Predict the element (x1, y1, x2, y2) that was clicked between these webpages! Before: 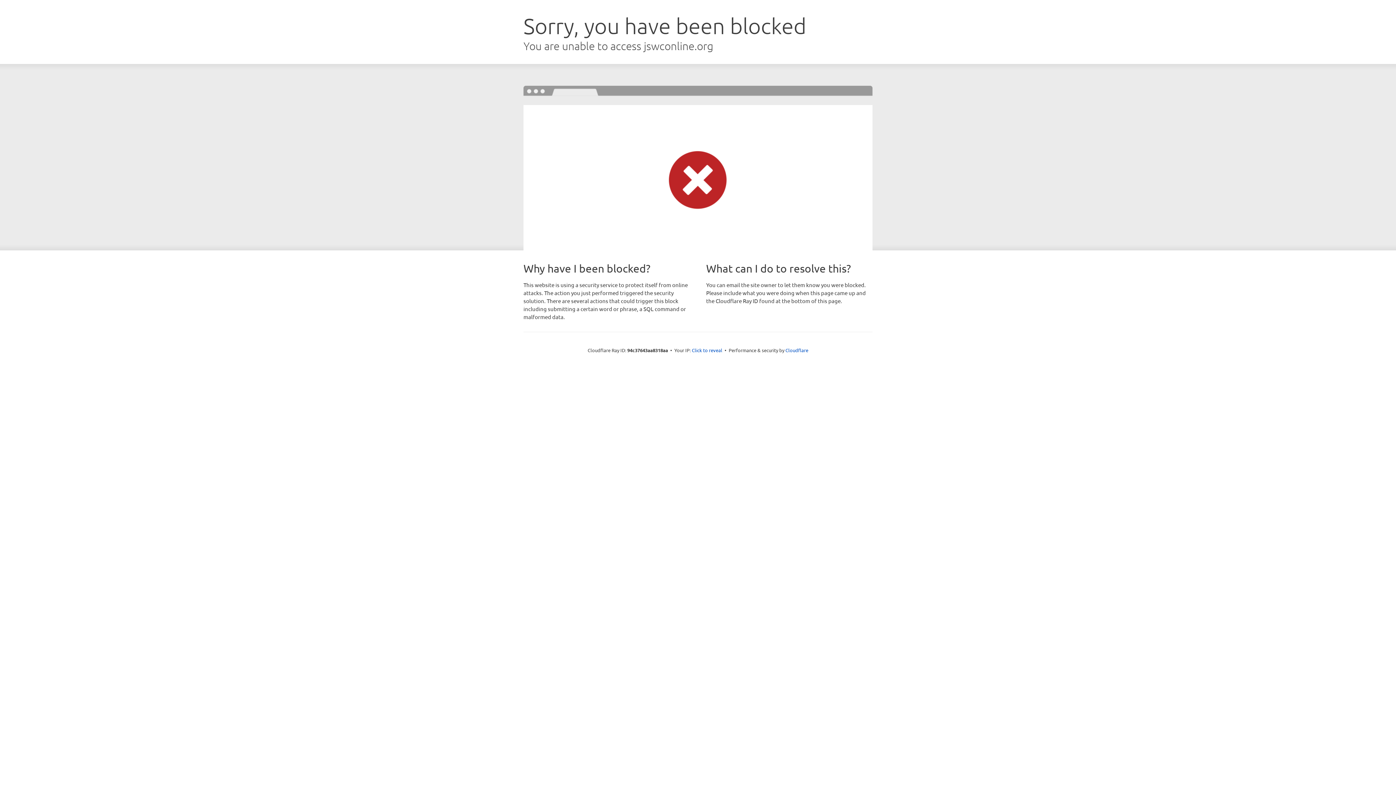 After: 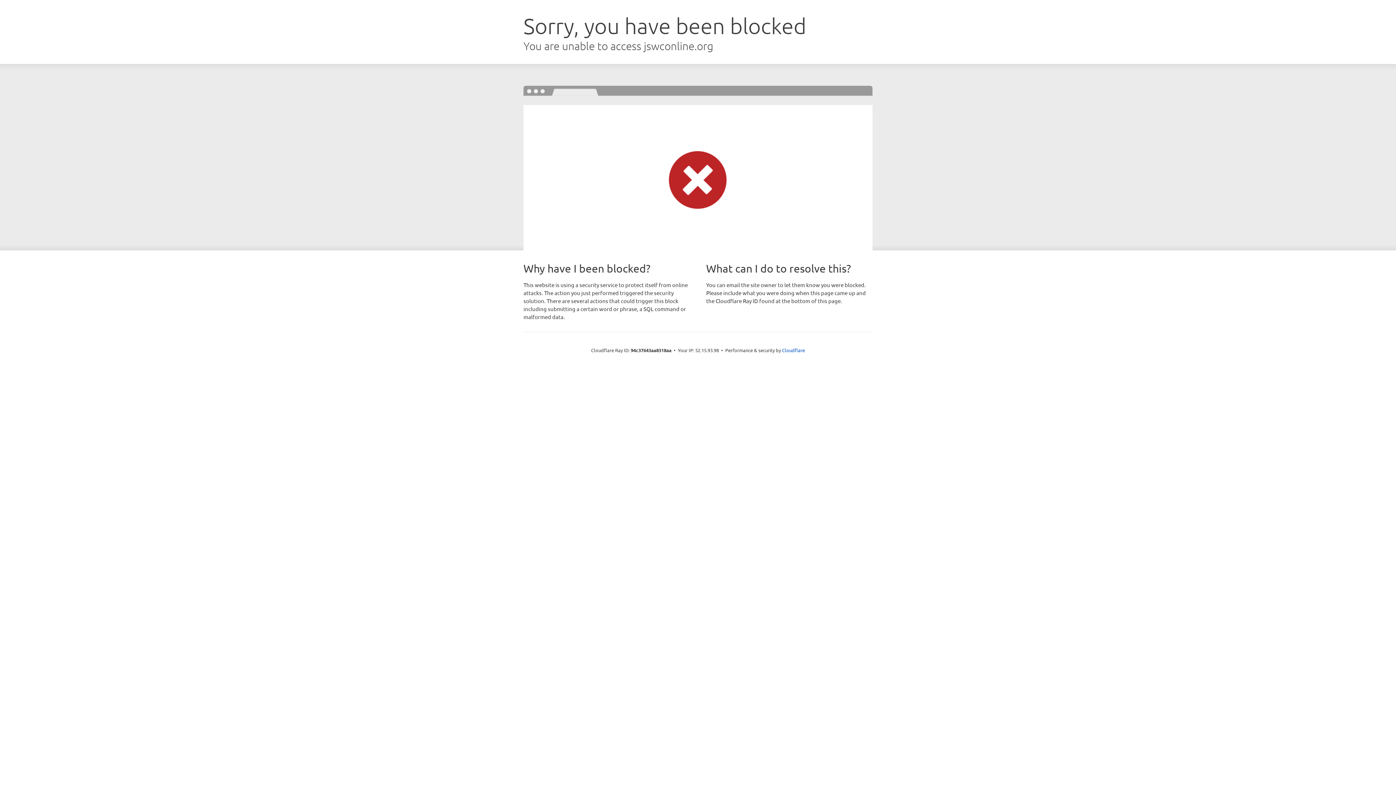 Action: bbox: (692, 346, 722, 353) label: Click to reveal